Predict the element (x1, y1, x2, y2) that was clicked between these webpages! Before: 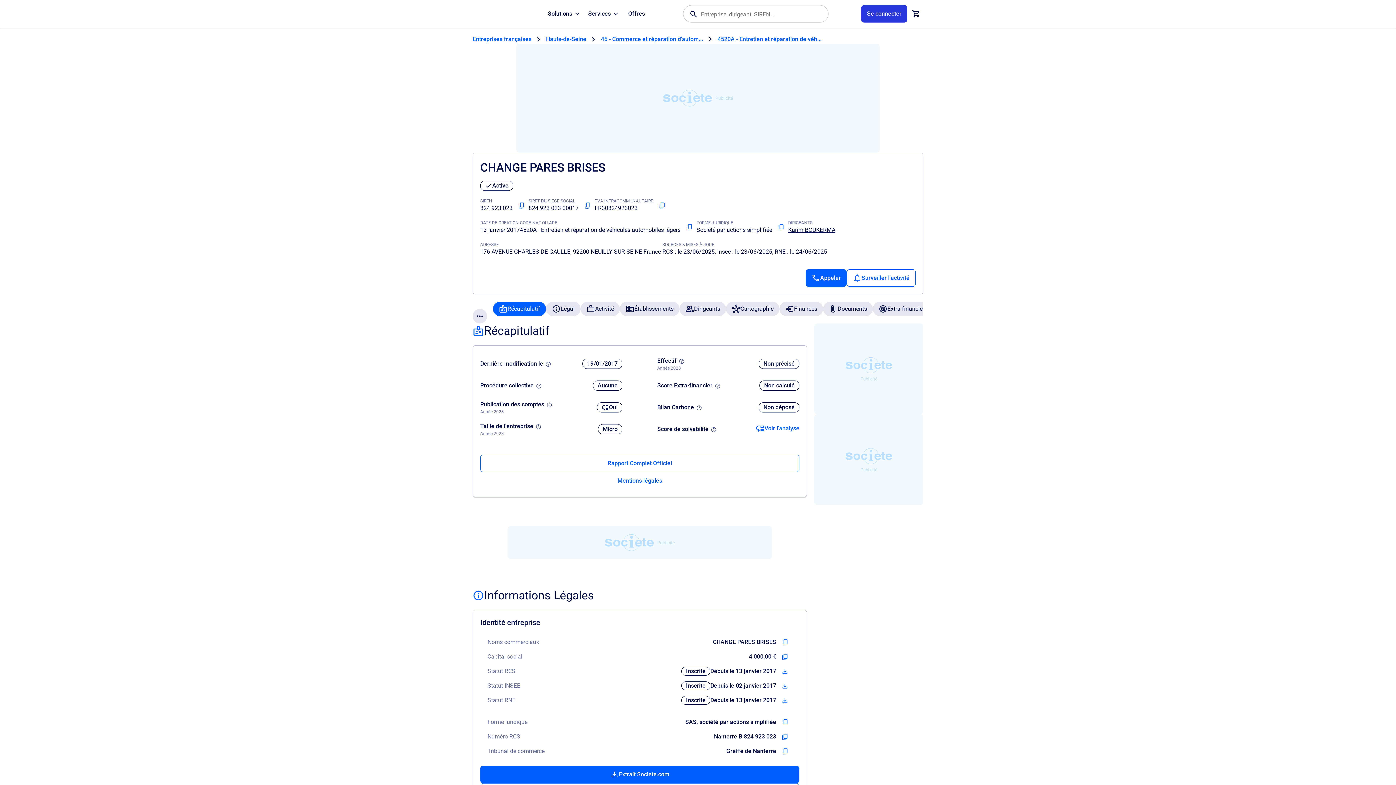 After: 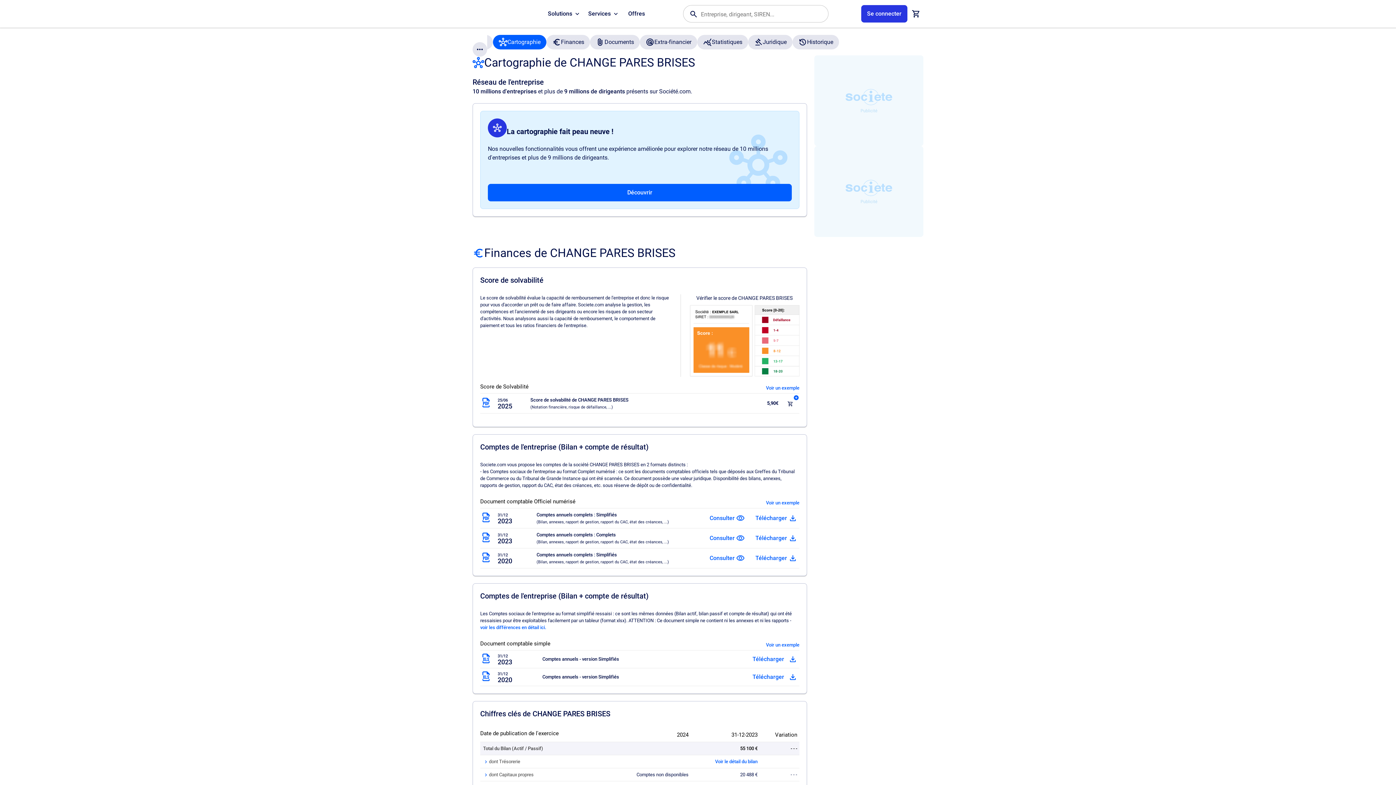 Action: bbox: (726, 301, 779, 316) label: Cartographie